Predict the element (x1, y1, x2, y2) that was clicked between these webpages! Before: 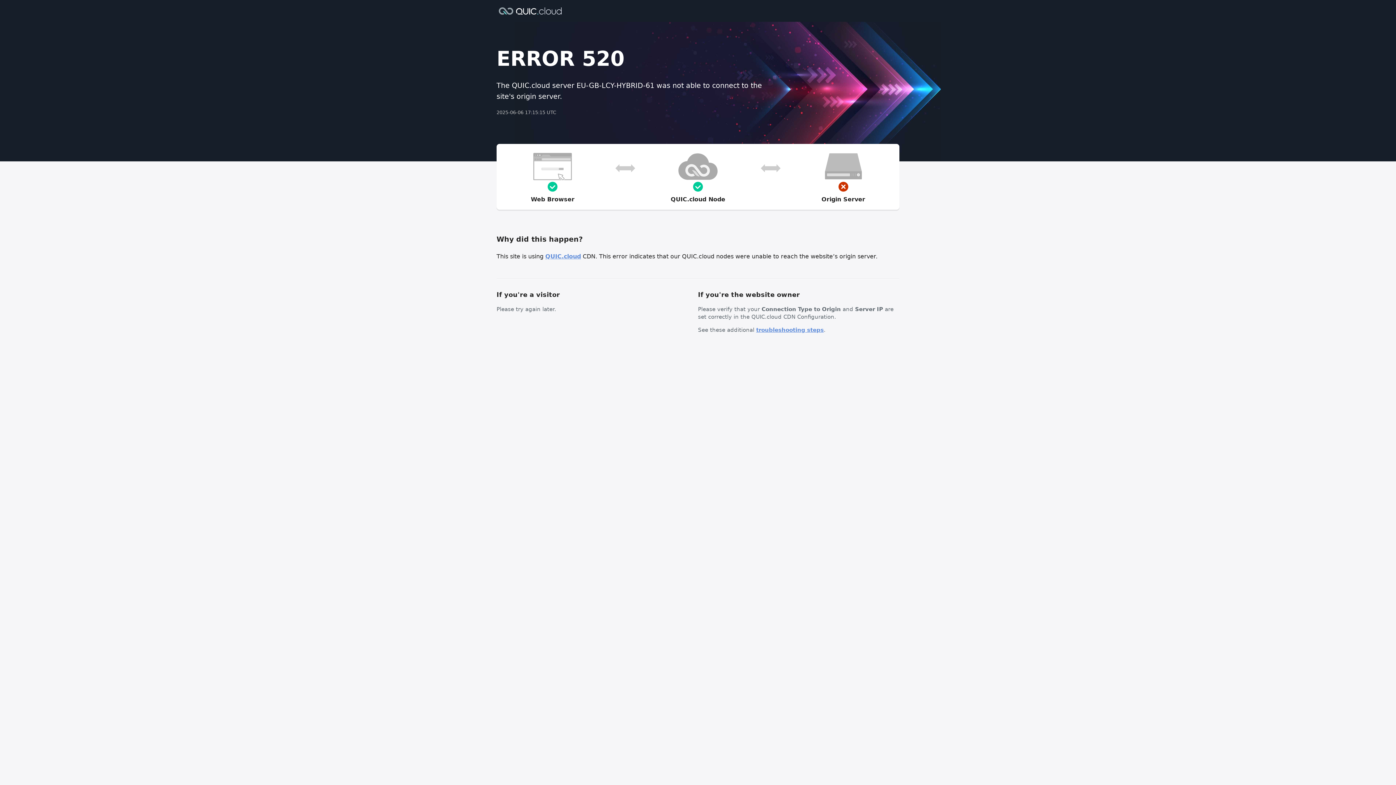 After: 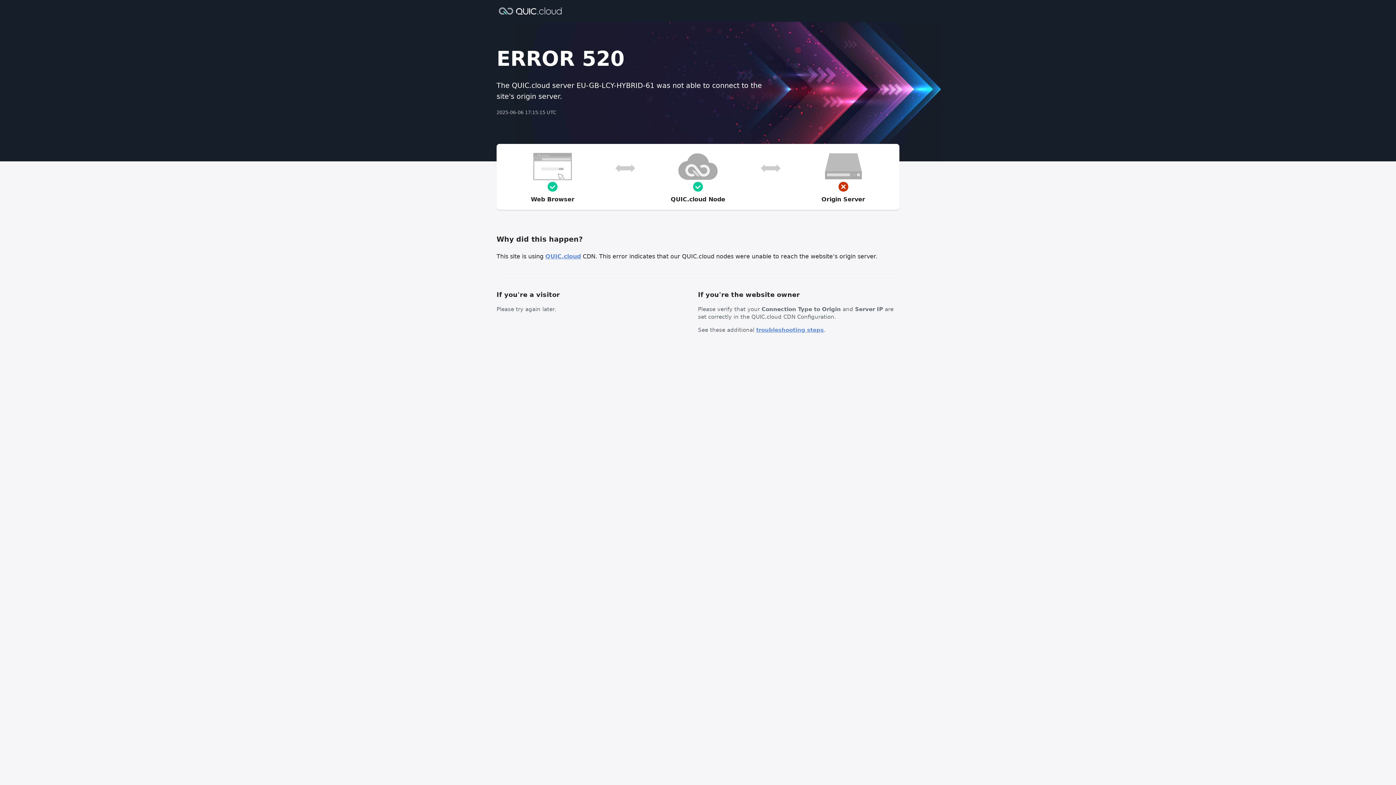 Action: bbox: (756, 326, 824, 333) label: troubleshooting steps